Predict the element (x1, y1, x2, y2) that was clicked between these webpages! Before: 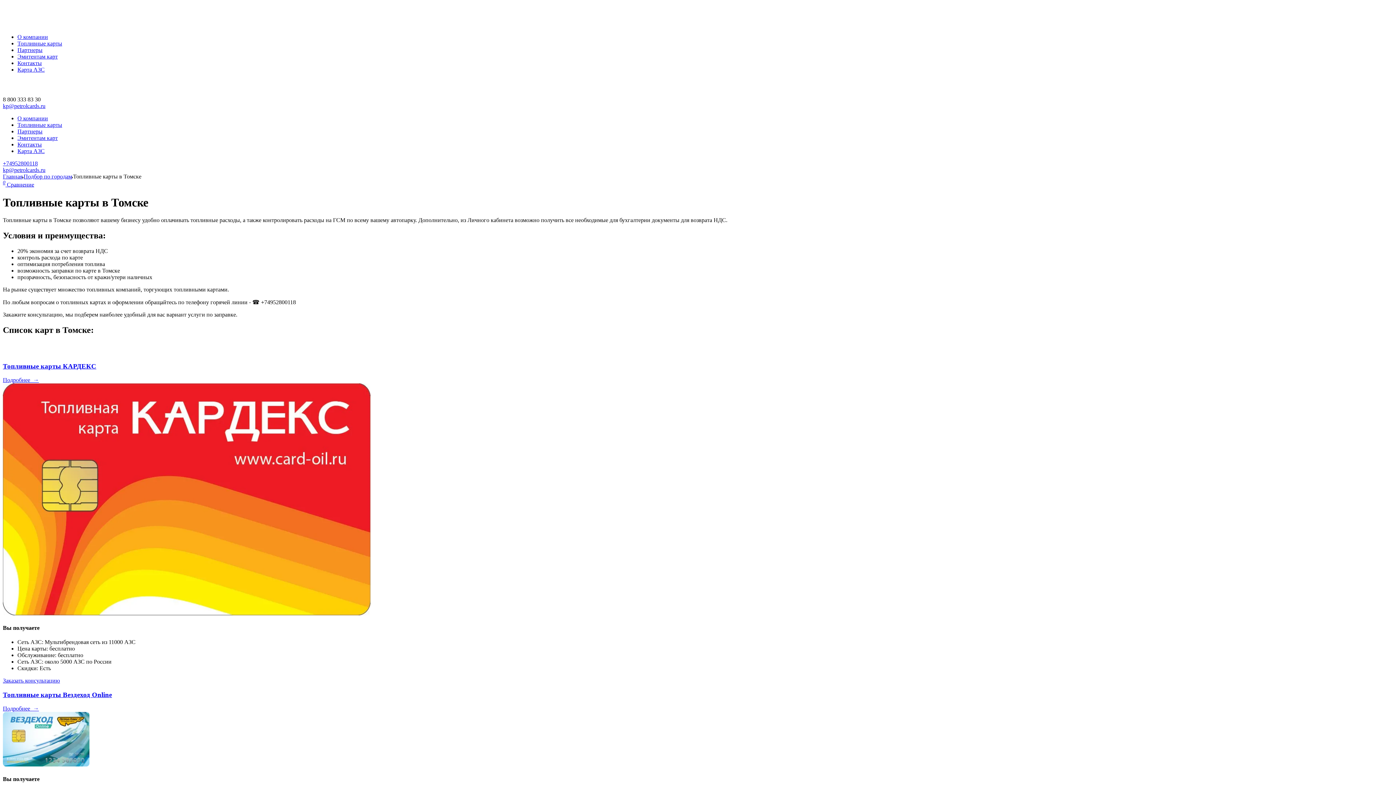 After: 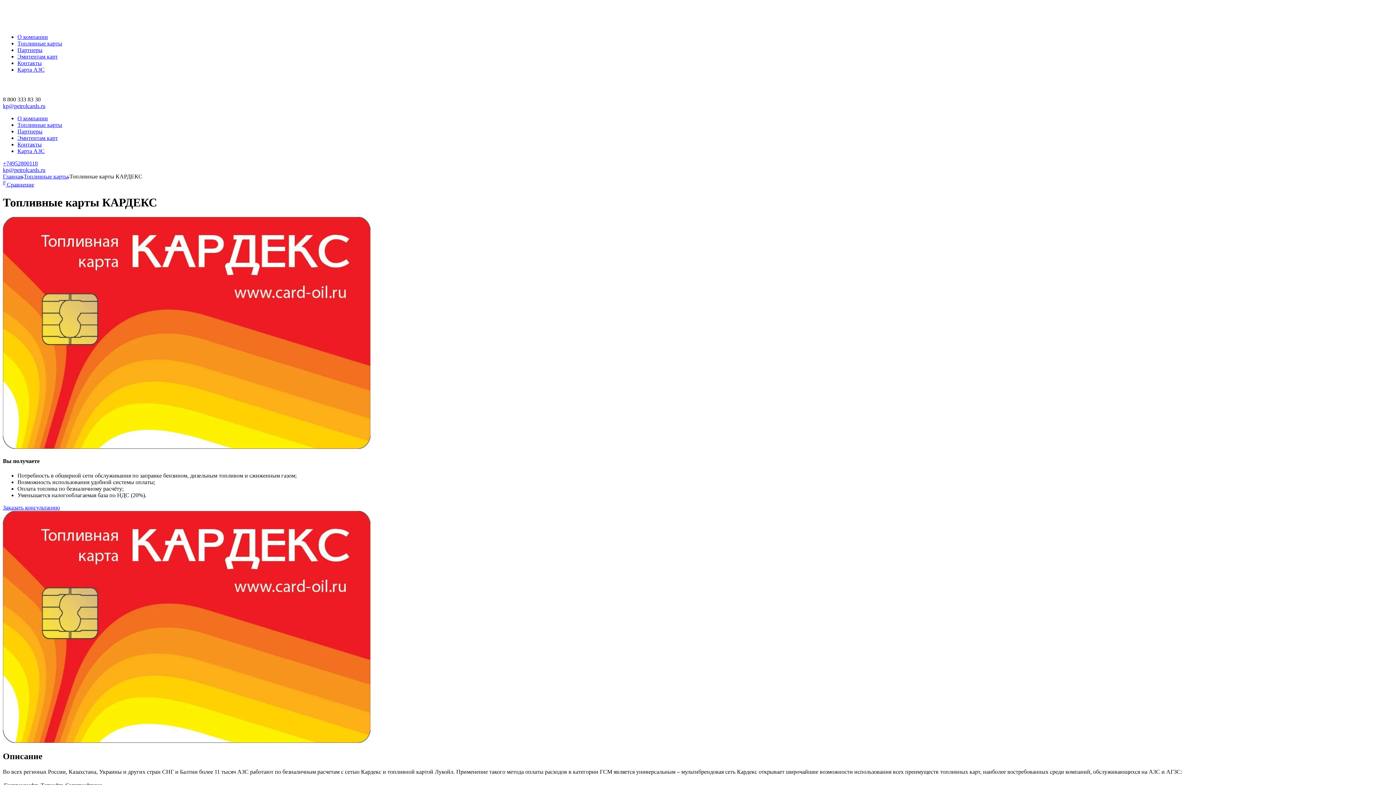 Action: bbox: (2, 377, 31, 383) label: Подробнее 